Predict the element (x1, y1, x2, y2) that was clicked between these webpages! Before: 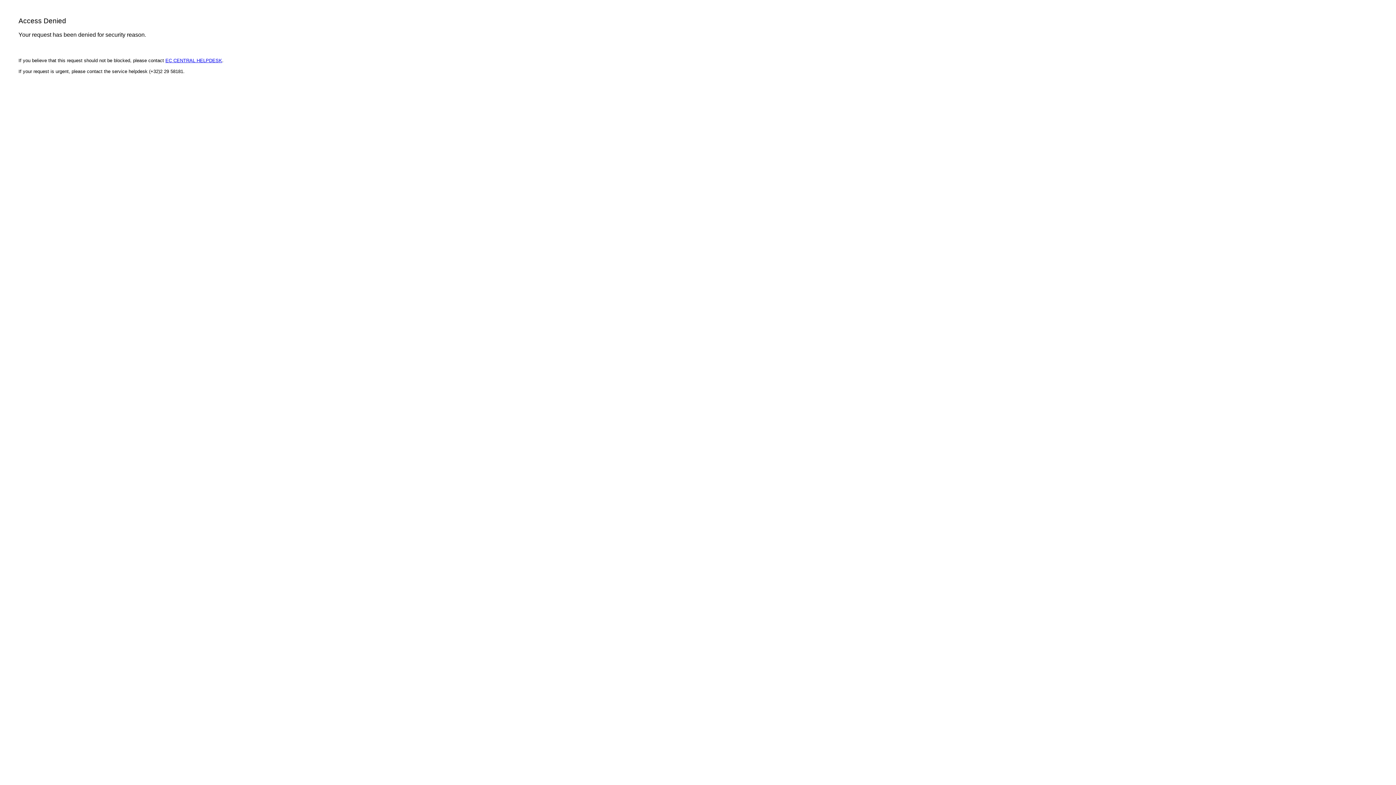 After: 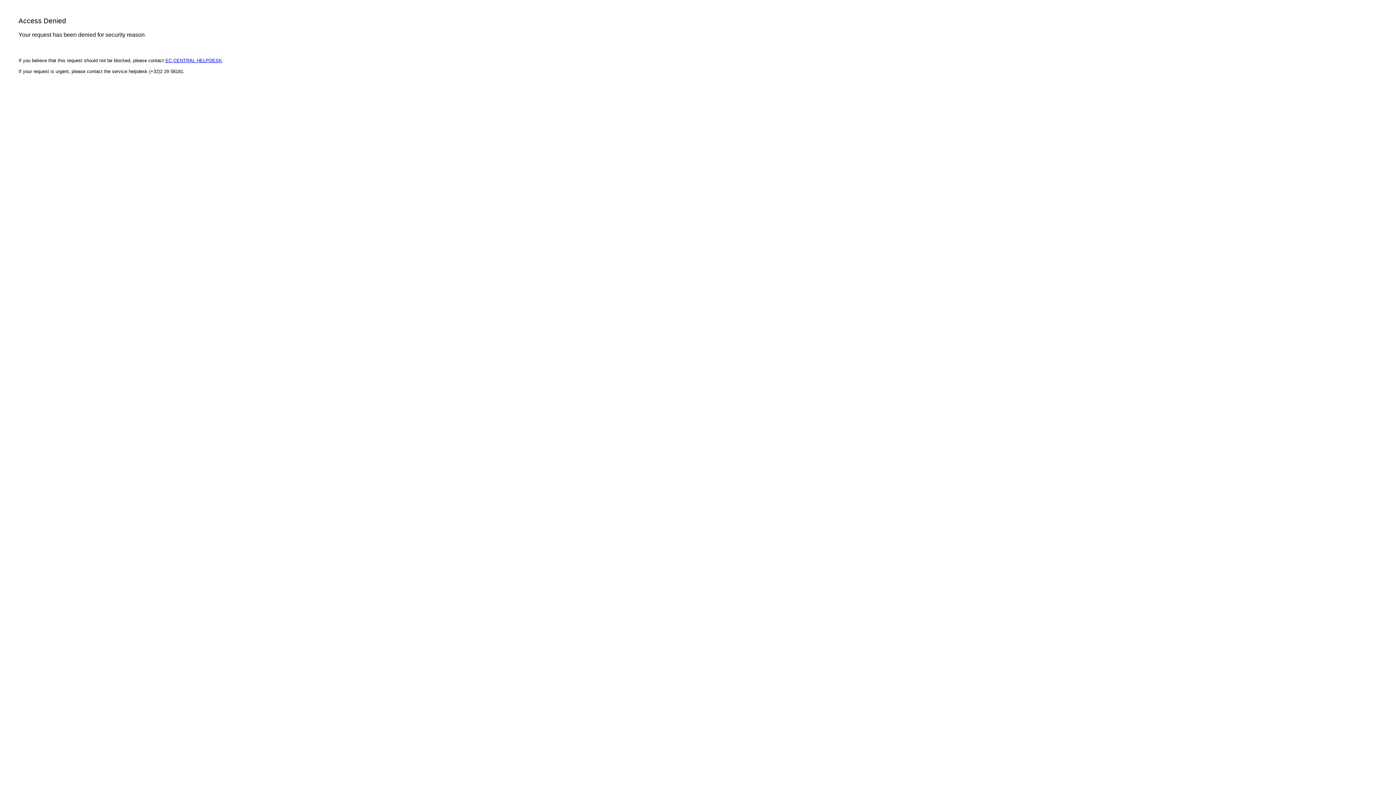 Action: bbox: (165, 57, 222, 63) label: EC CENTRAL HELPDESK